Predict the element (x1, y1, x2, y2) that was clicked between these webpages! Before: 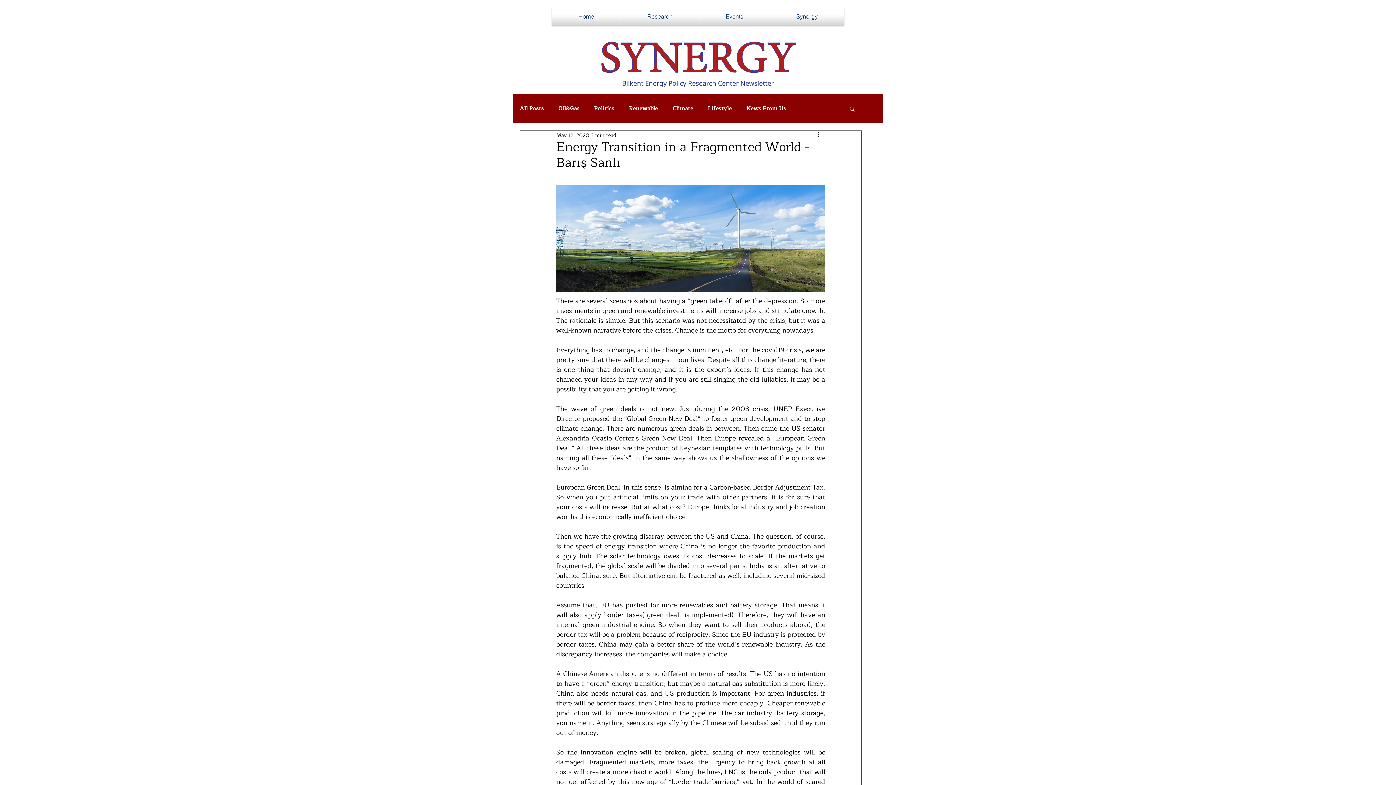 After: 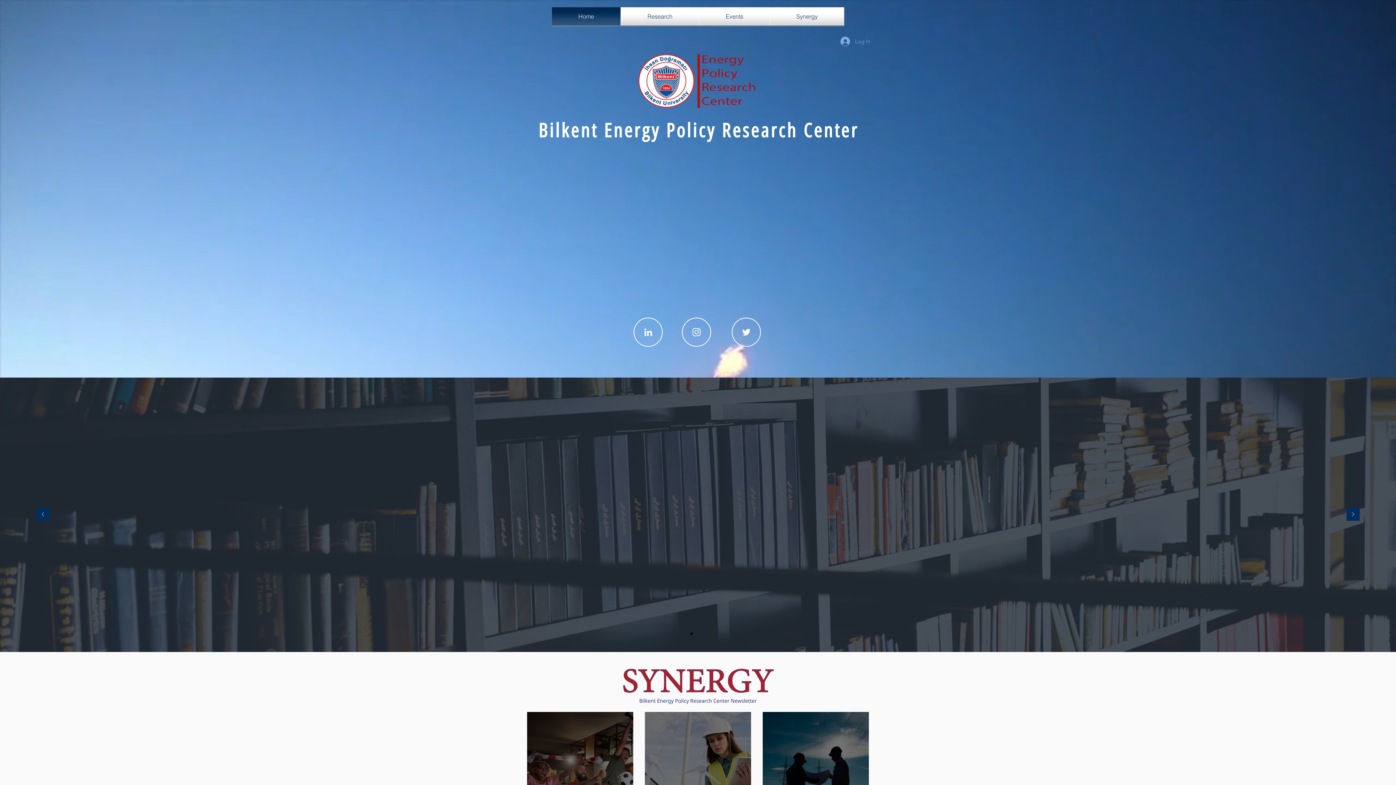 Action: bbox: (552, 7, 620, 25) label: Home